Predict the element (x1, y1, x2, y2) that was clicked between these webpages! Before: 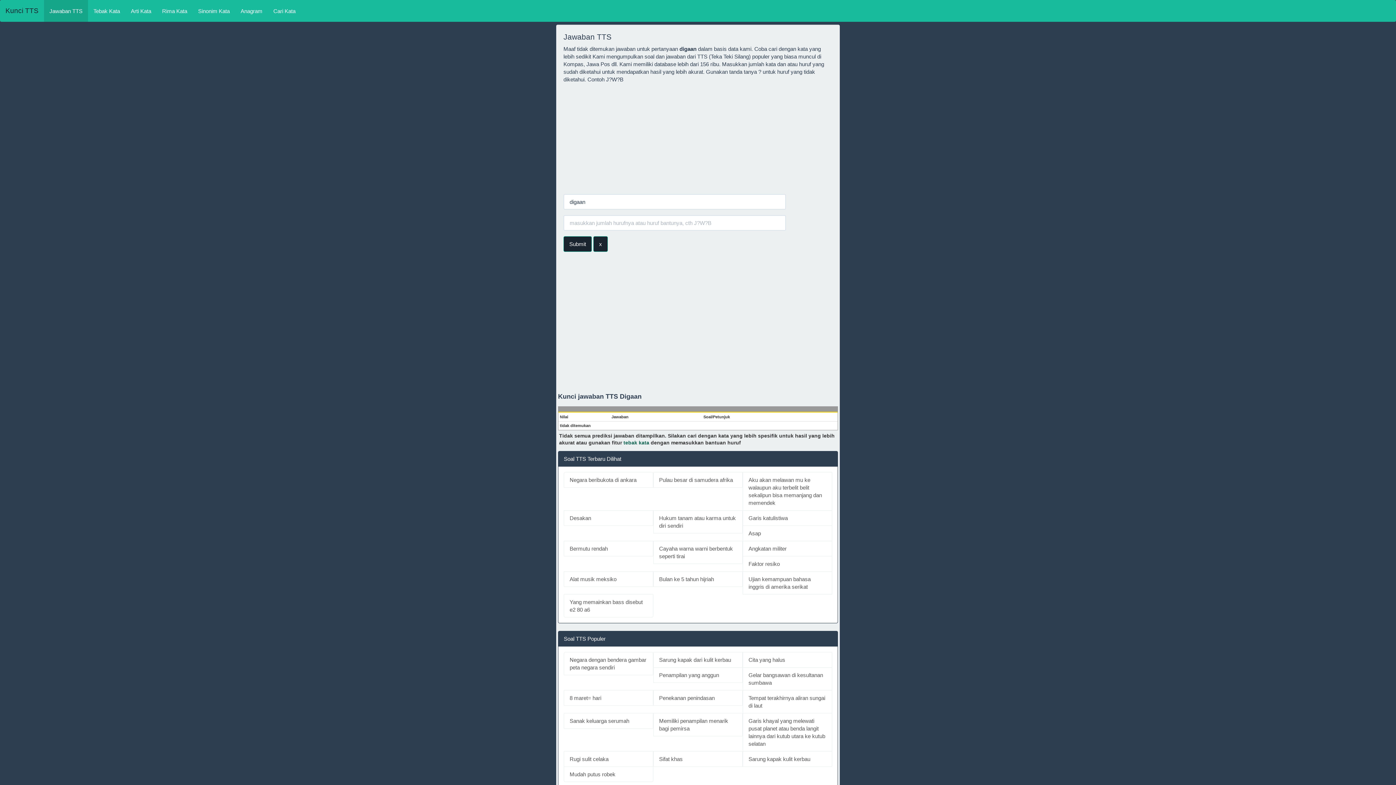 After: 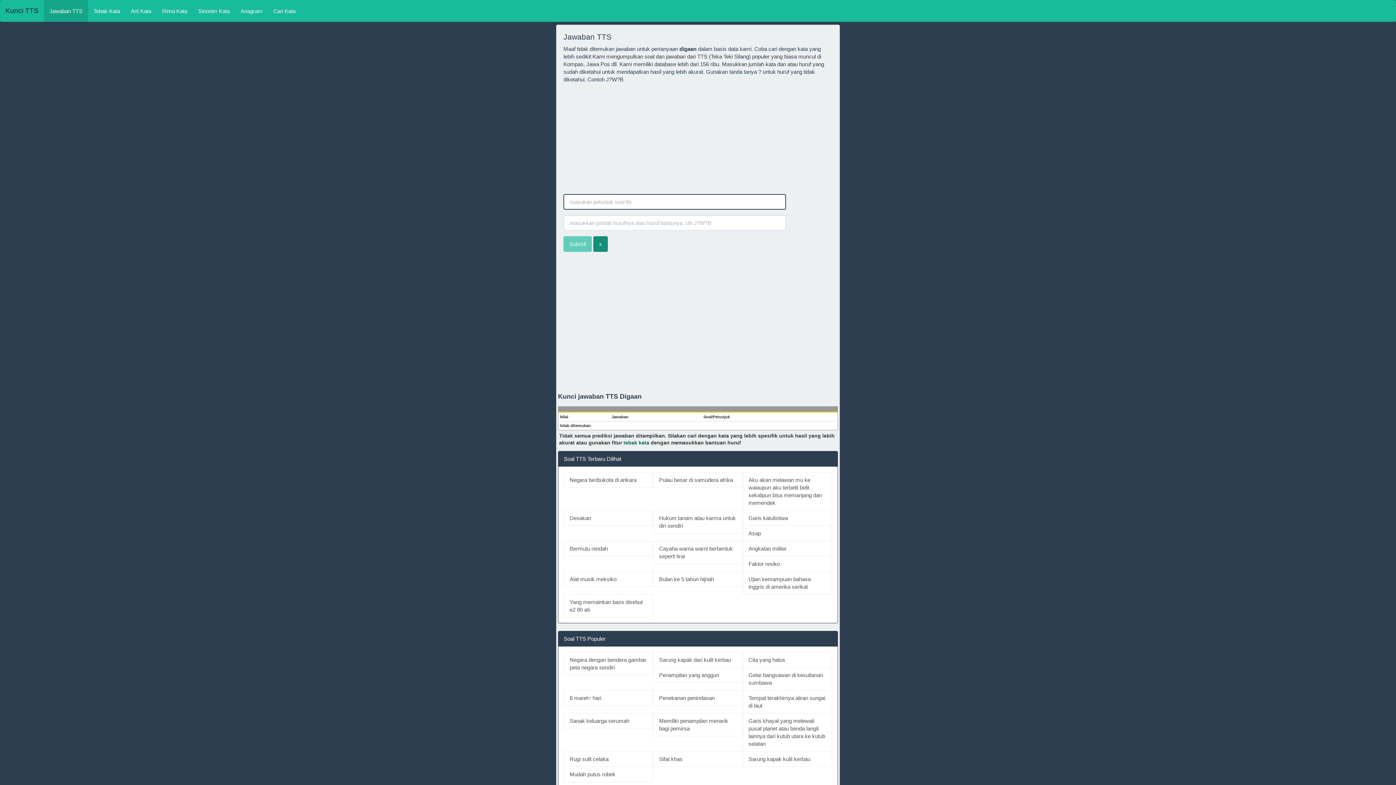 Action: bbox: (593, 236, 608, 252) label: x